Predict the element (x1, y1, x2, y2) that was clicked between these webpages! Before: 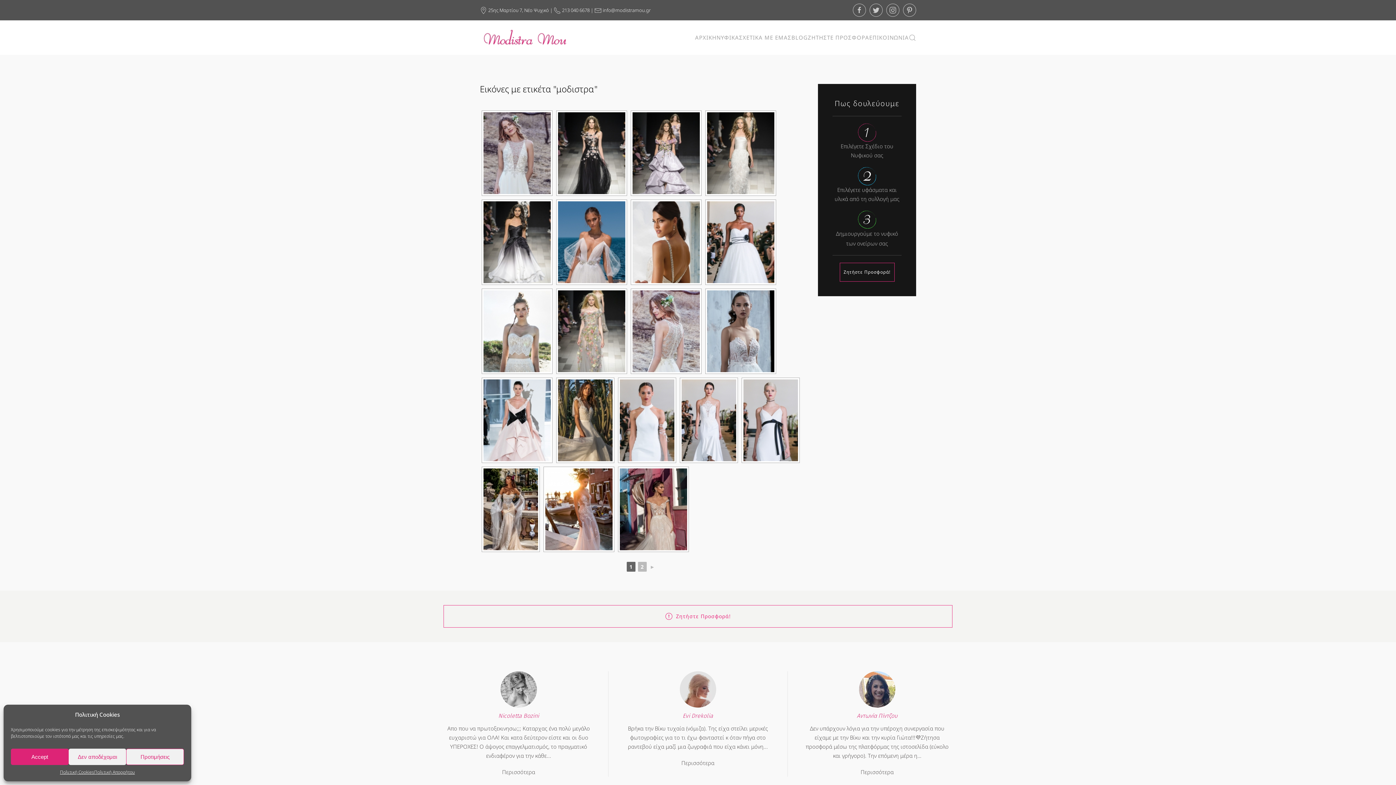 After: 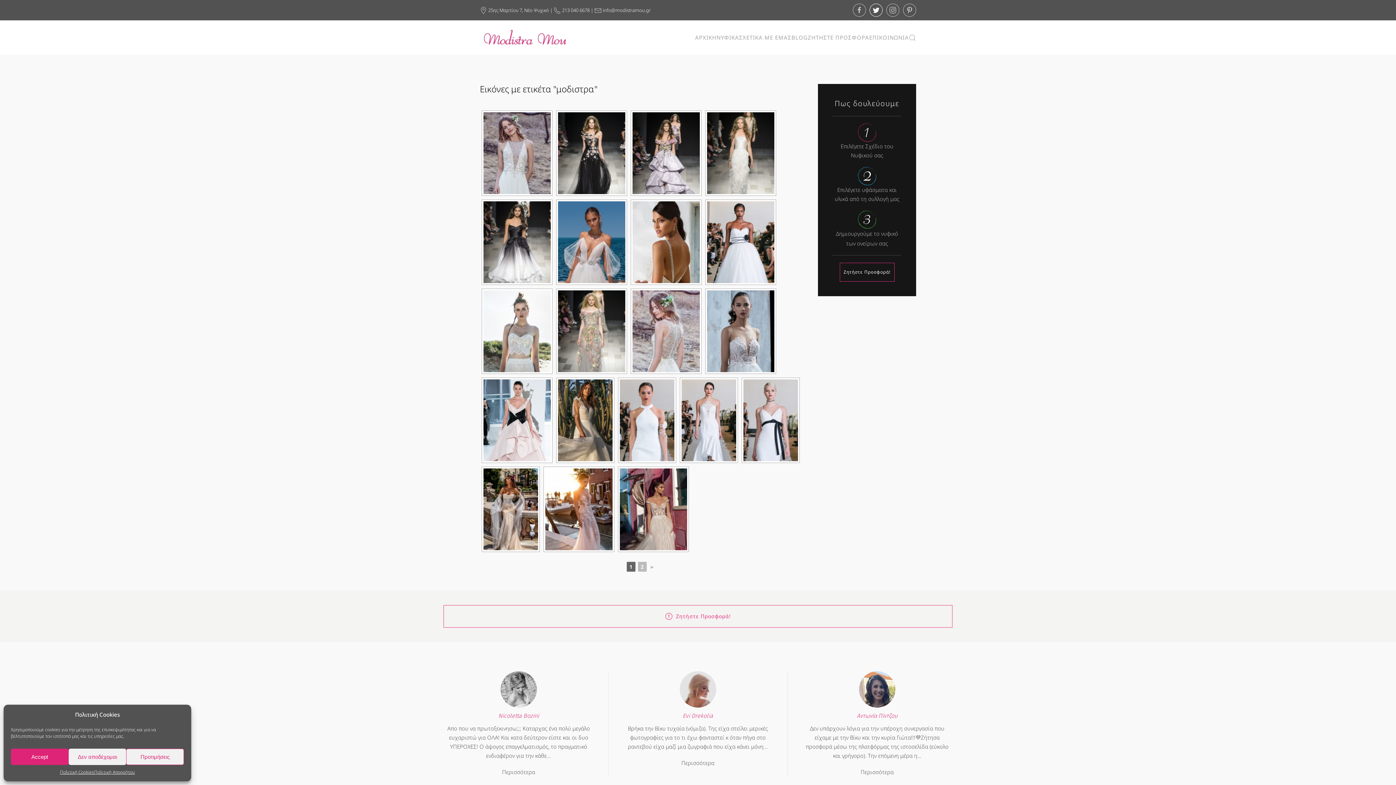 Action: bbox: (869, 3, 882, 16)